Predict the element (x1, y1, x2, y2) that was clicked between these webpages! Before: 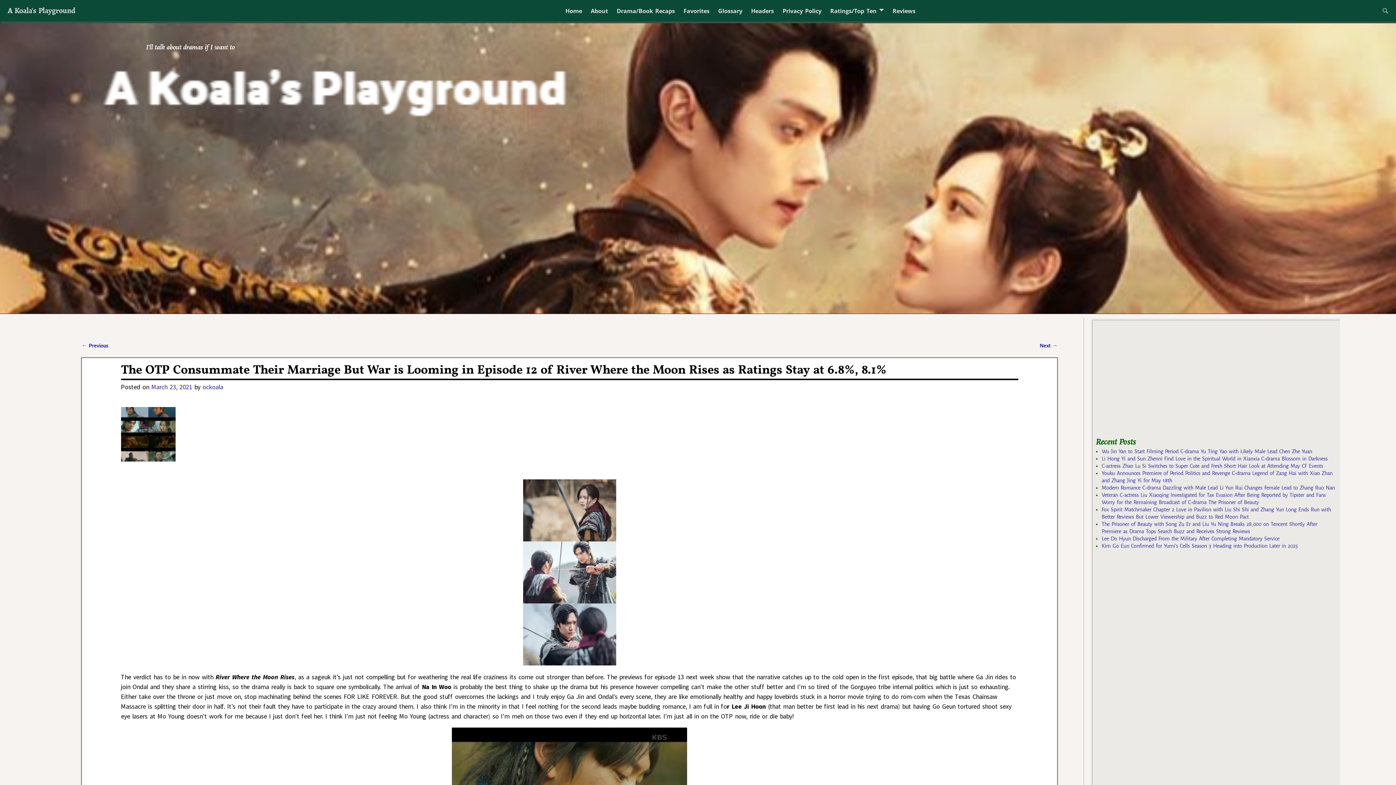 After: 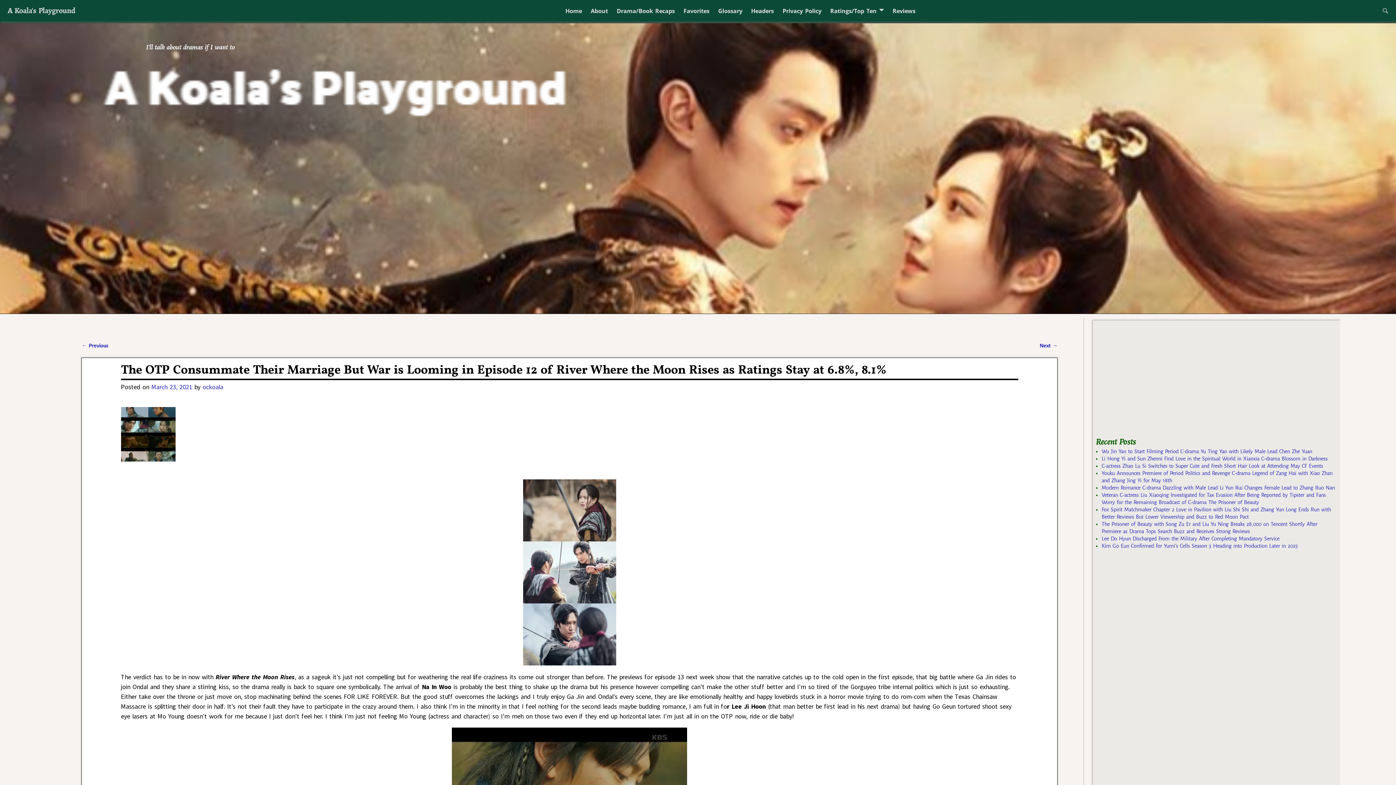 Action: label: March 23, 2021 bbox: (151, 382, 192, 391)